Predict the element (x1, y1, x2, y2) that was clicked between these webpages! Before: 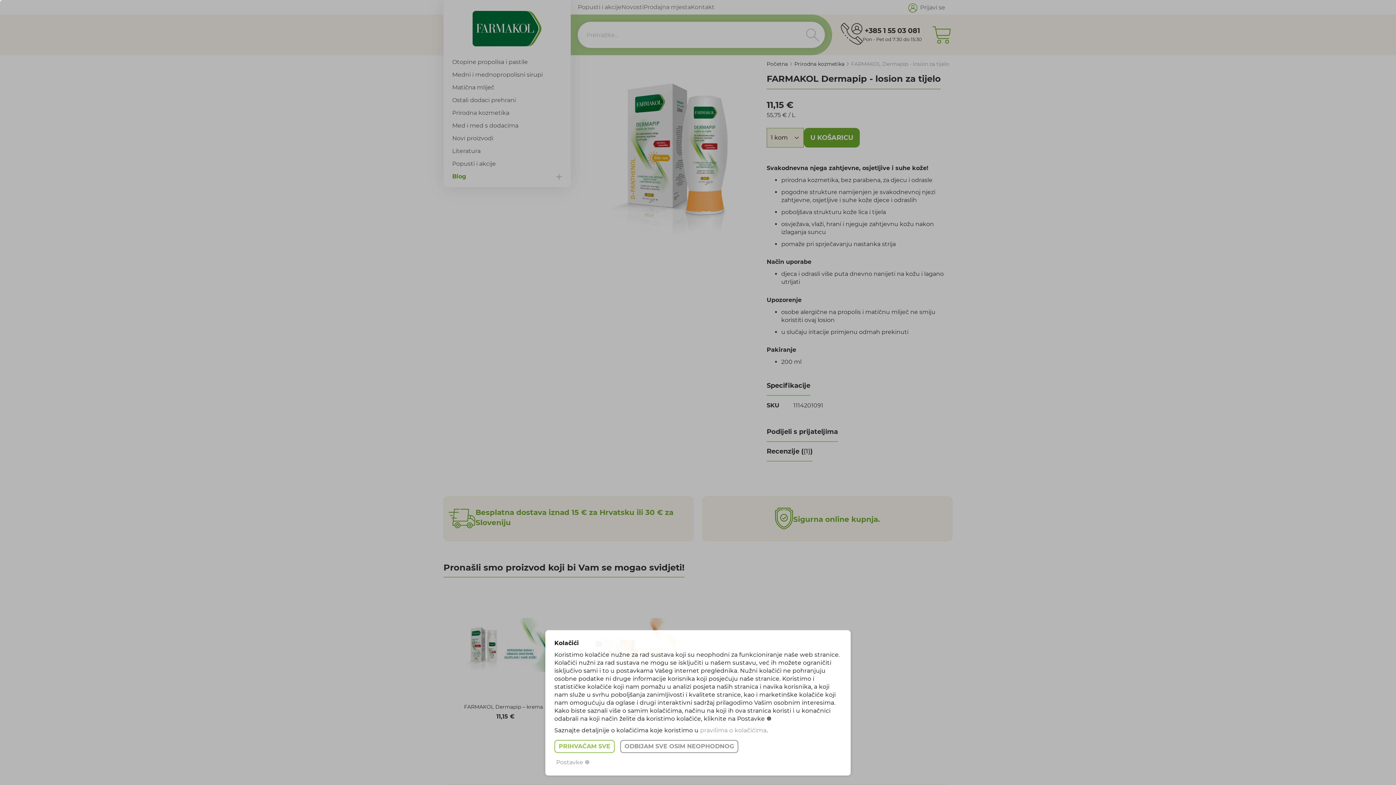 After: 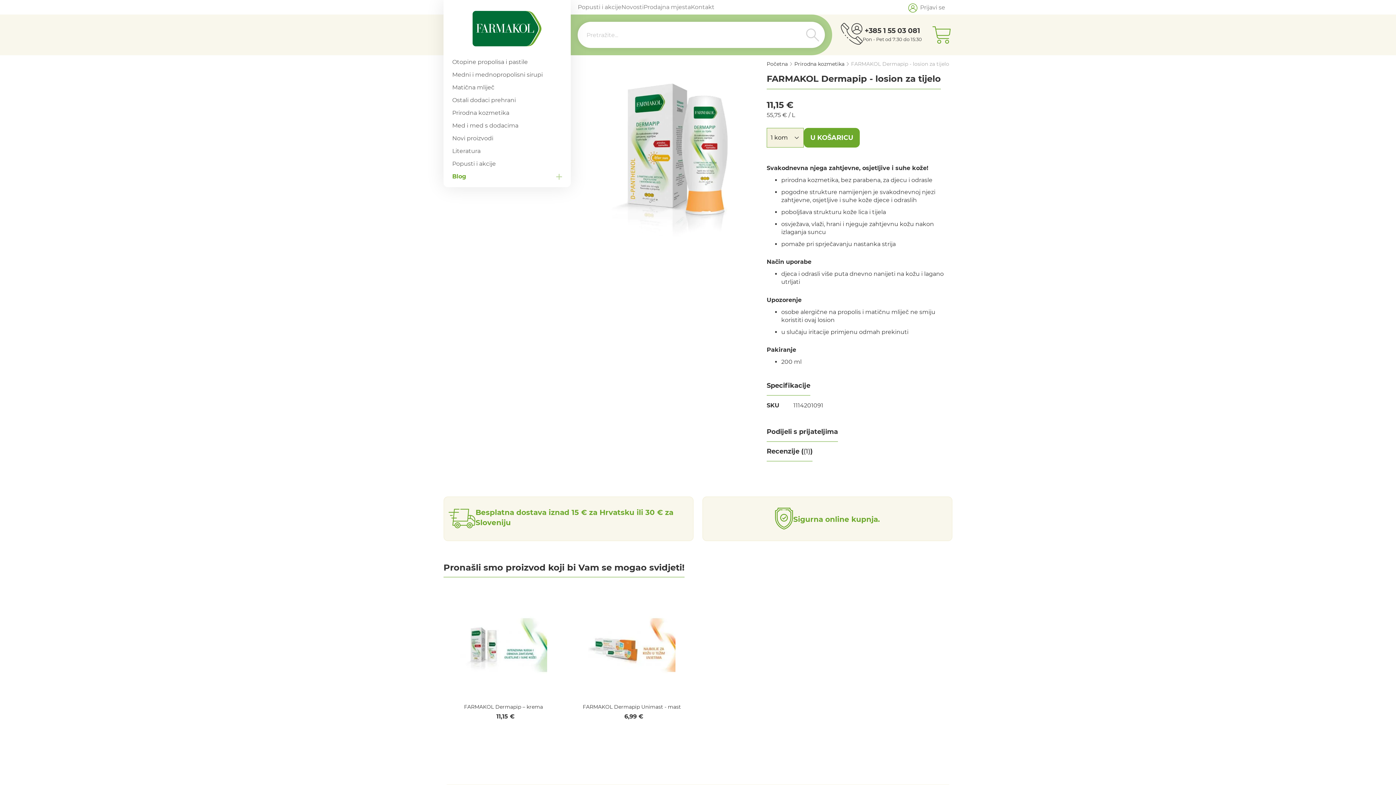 Action: bbox: (620, 740, 738, 753) label: ODBIJAM SVE OSIM NEOPHODNOG